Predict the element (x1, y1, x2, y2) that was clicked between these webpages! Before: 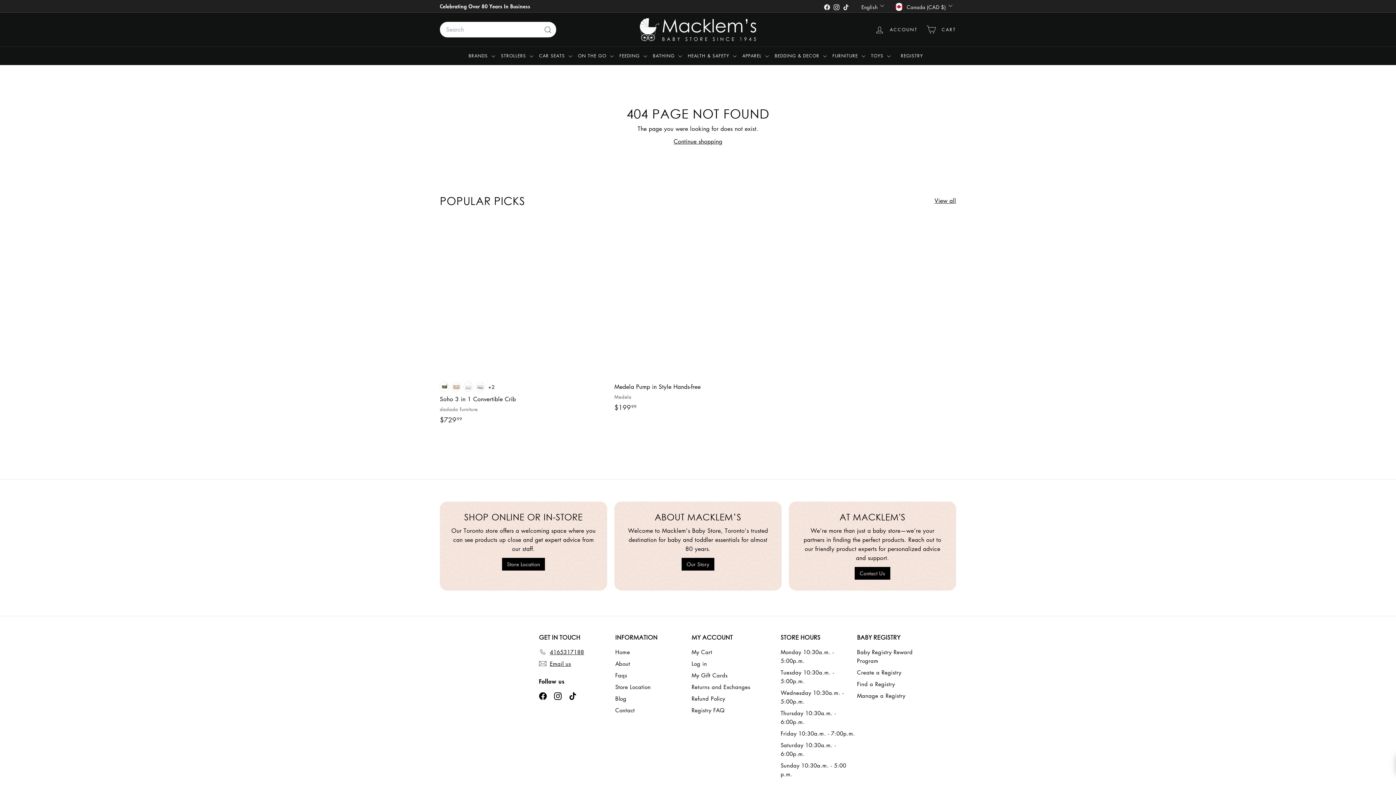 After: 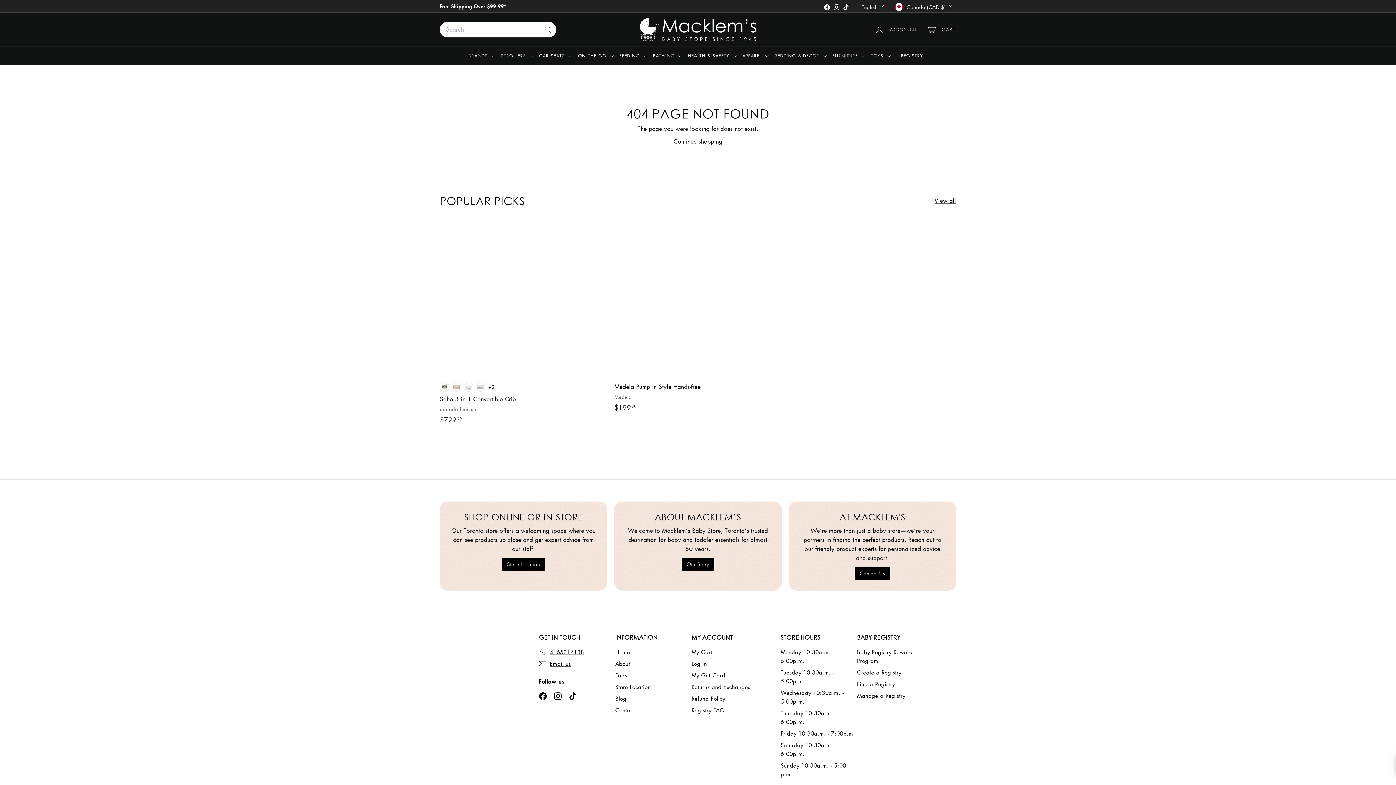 Action: bbox: (569, 691, 576, 700) label: TikTok